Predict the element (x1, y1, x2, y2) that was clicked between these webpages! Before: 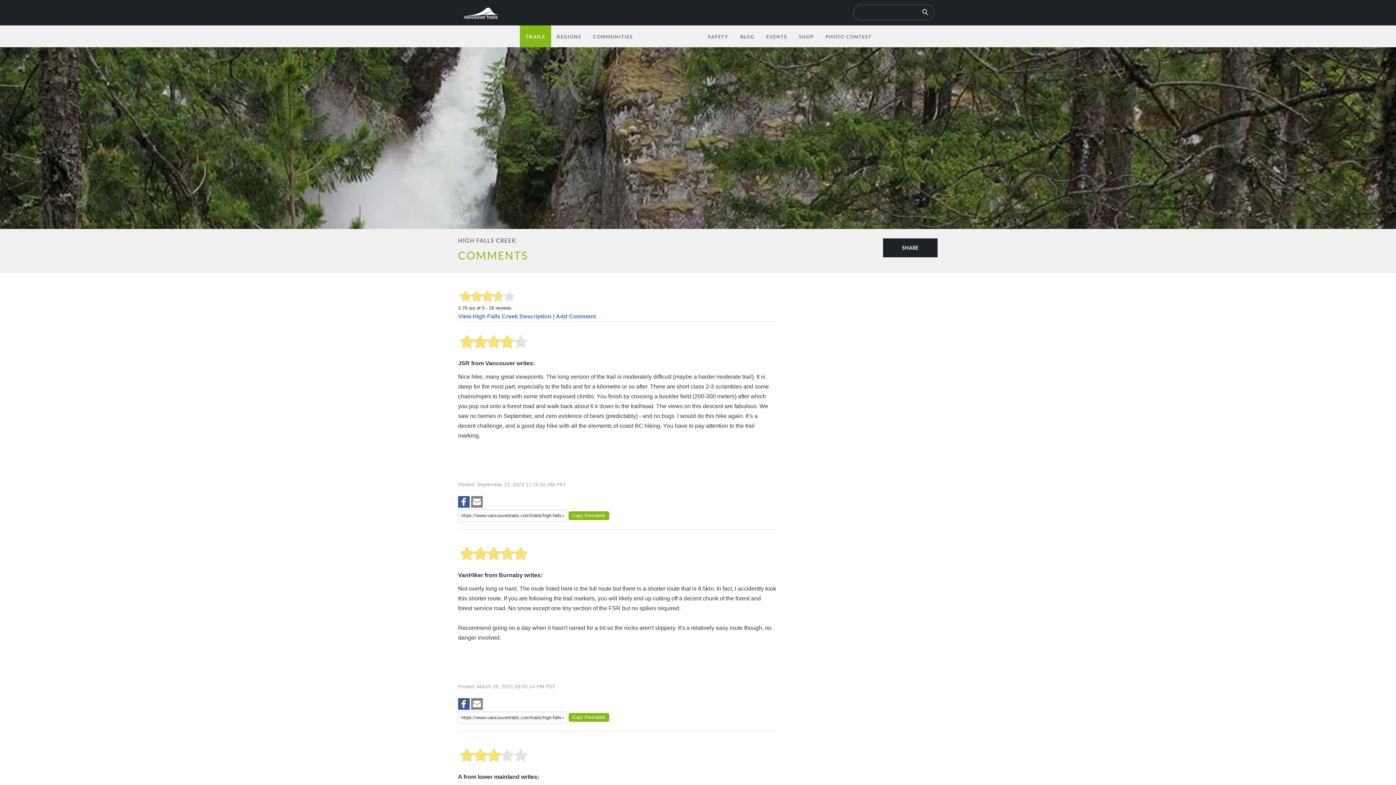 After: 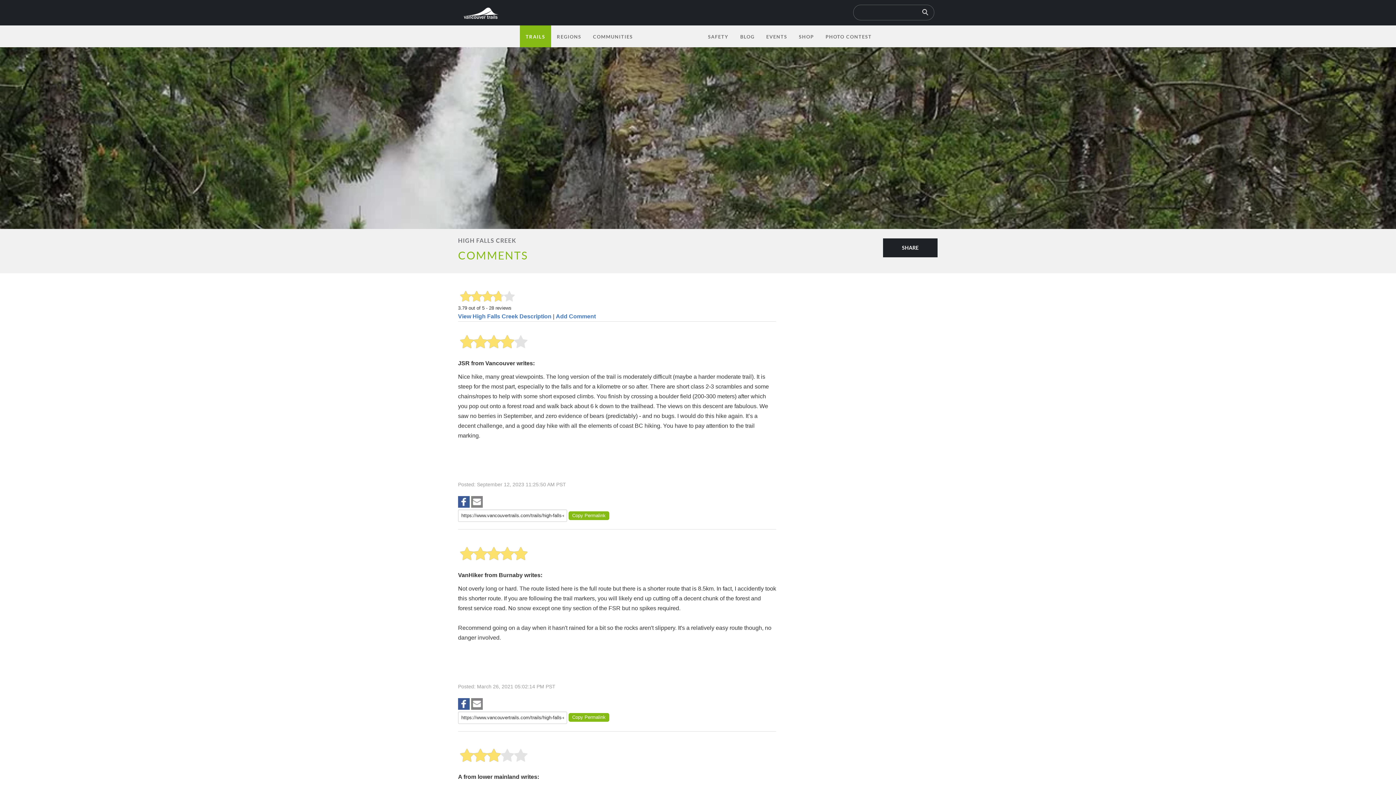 Action: label: Copied! bbox: (568, 713, 609, 722)